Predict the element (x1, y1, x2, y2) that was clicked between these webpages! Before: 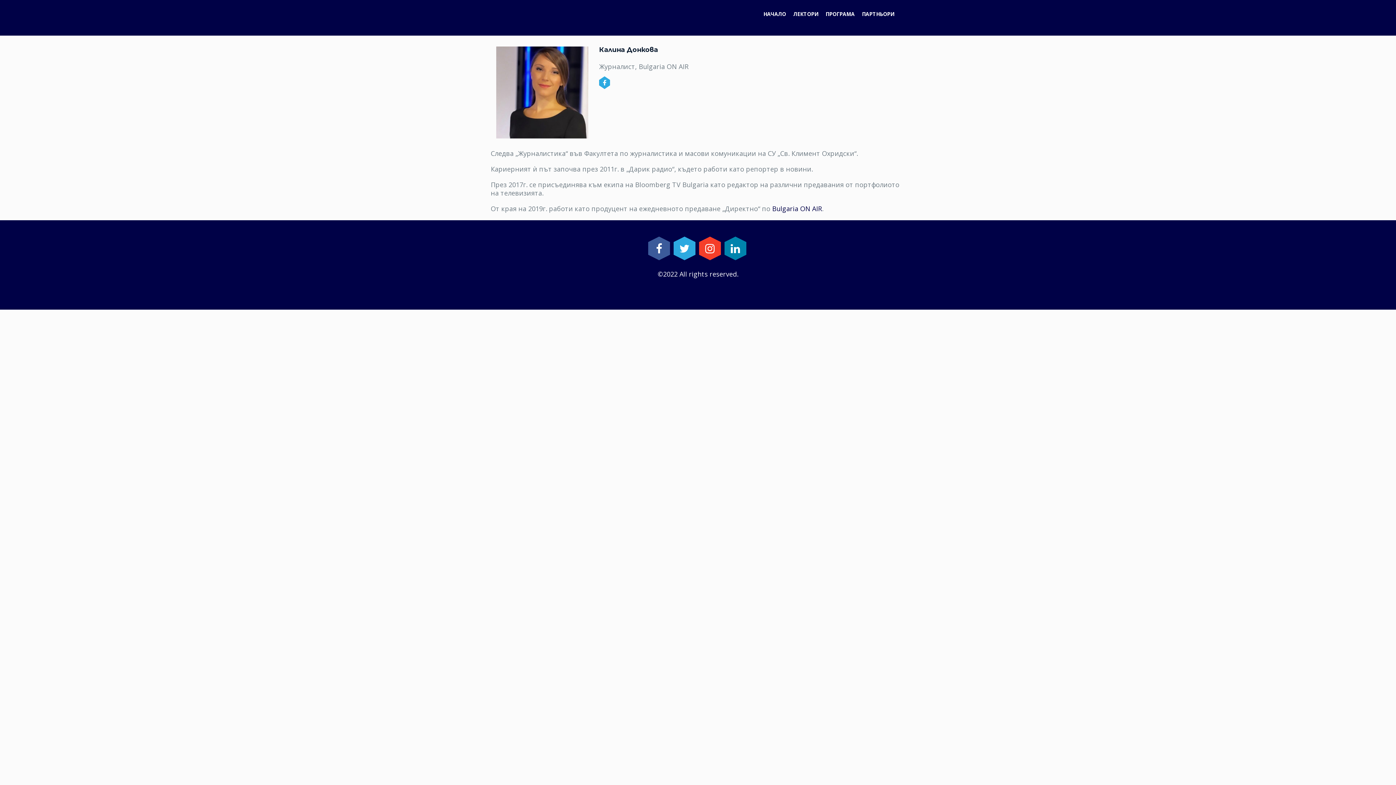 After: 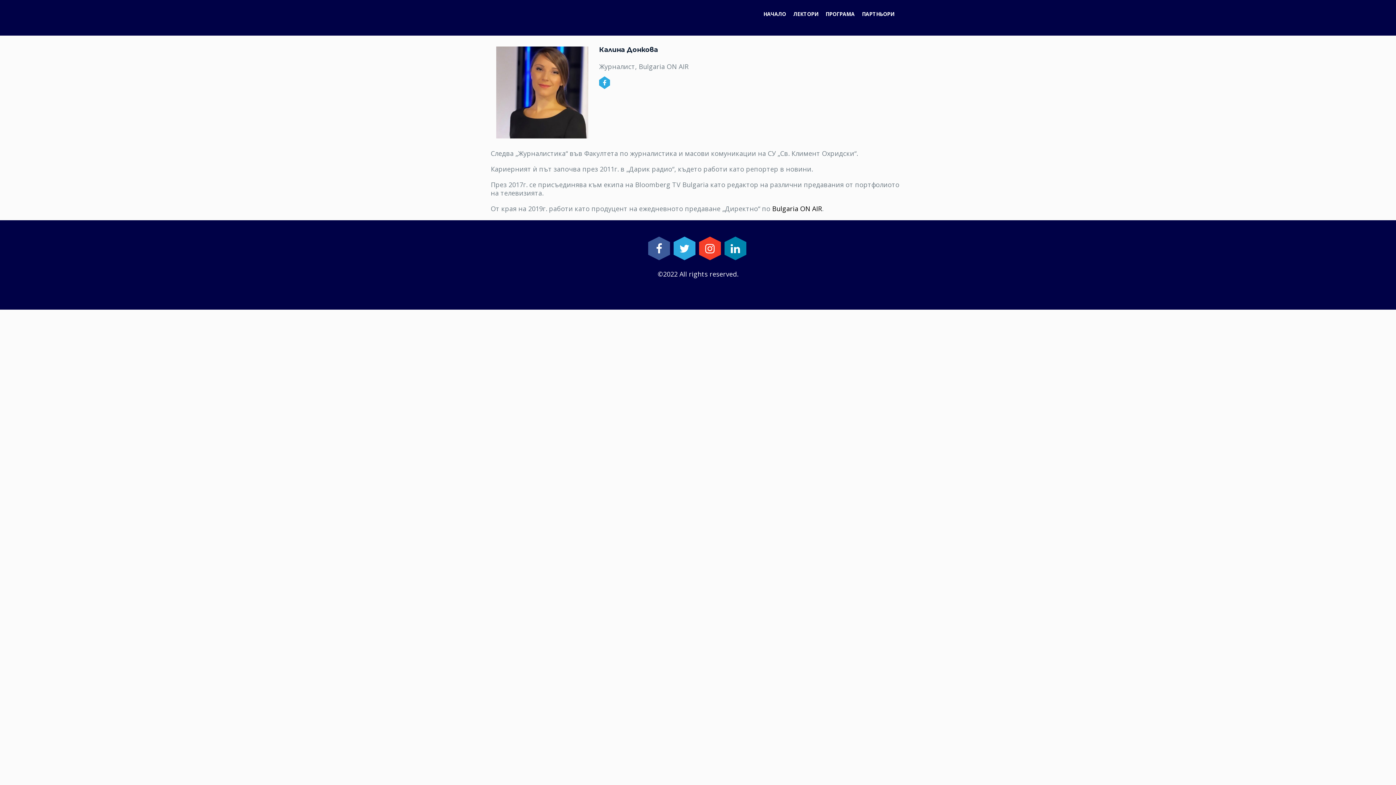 Action: bbox: (772, 204, 822, 213) label: Bulgaria ON AIR